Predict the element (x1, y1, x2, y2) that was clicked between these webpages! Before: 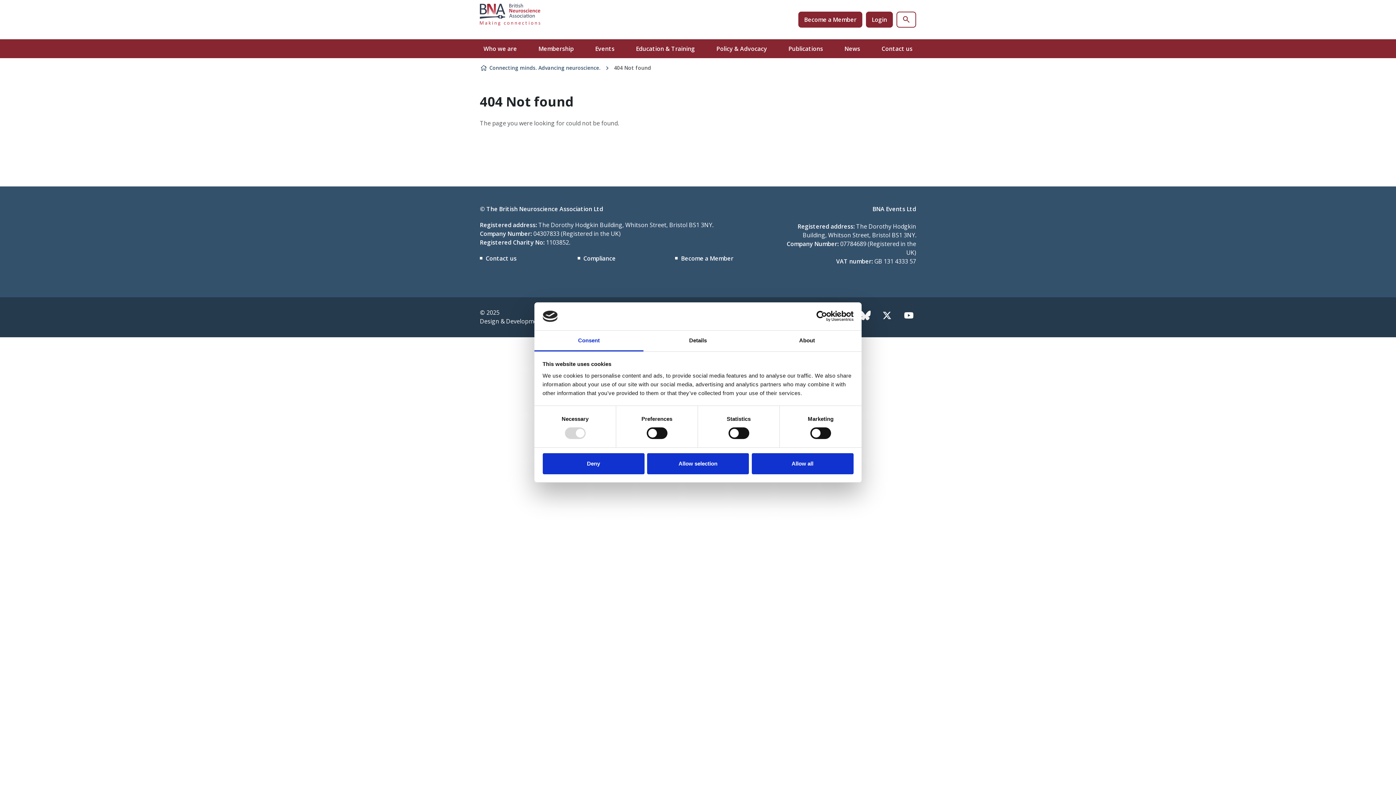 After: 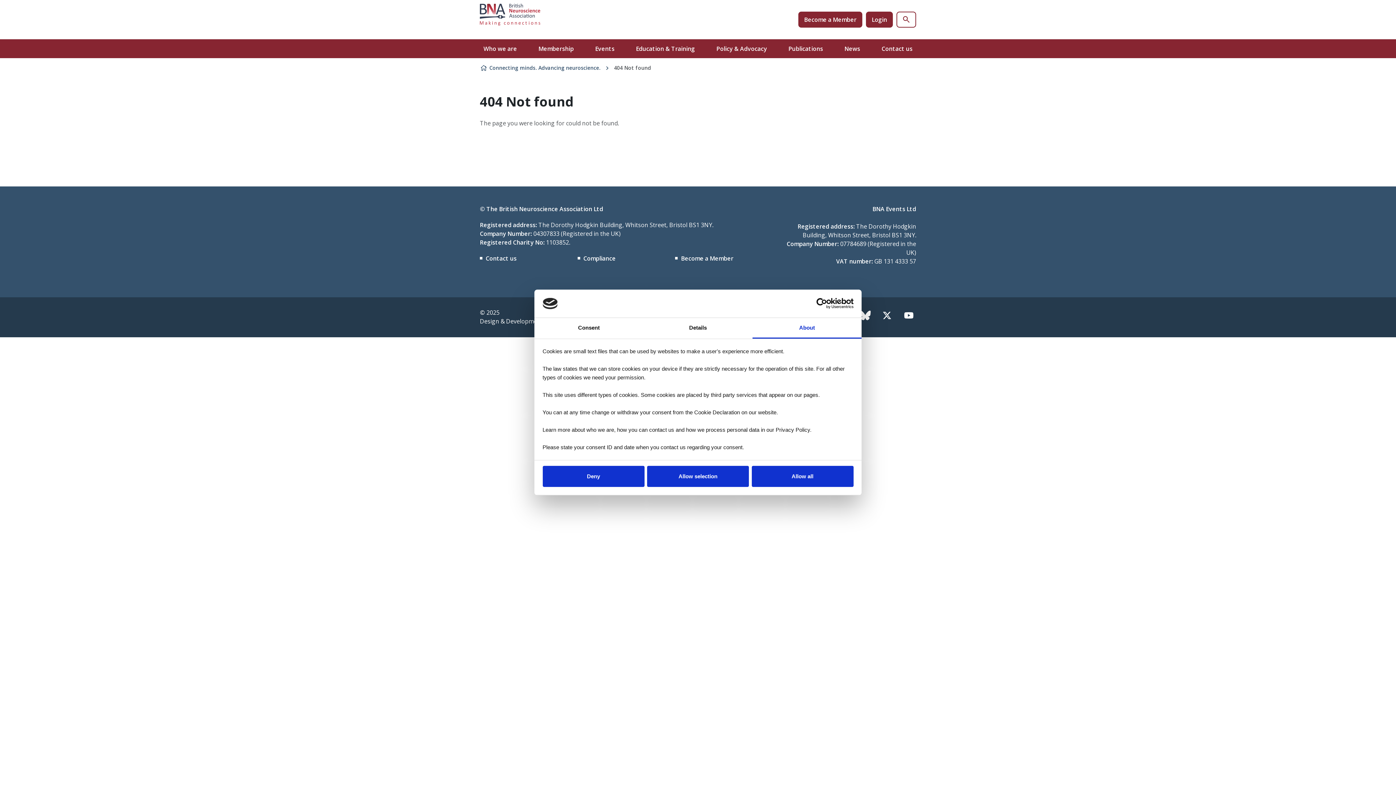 Action: label: About bbox: (752, 330, 861, 351)